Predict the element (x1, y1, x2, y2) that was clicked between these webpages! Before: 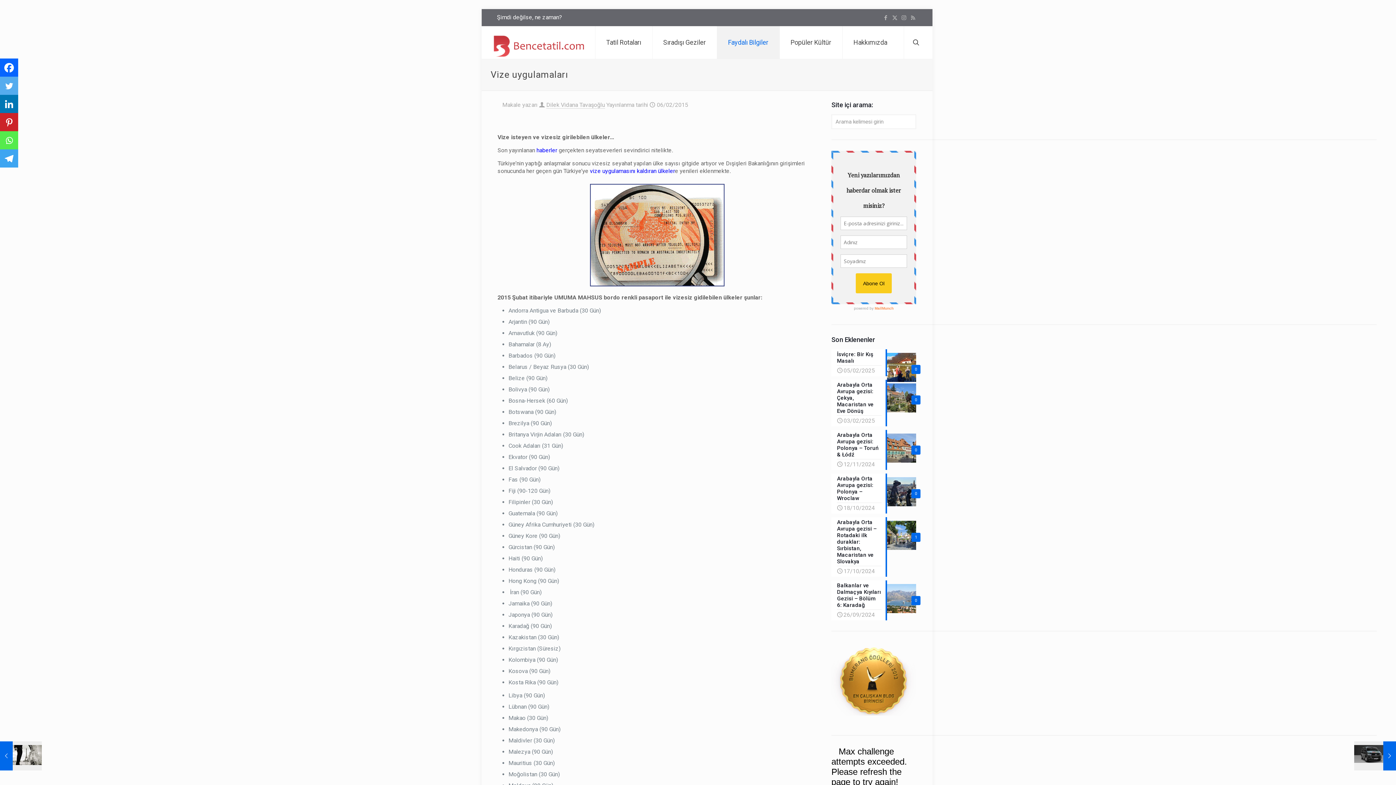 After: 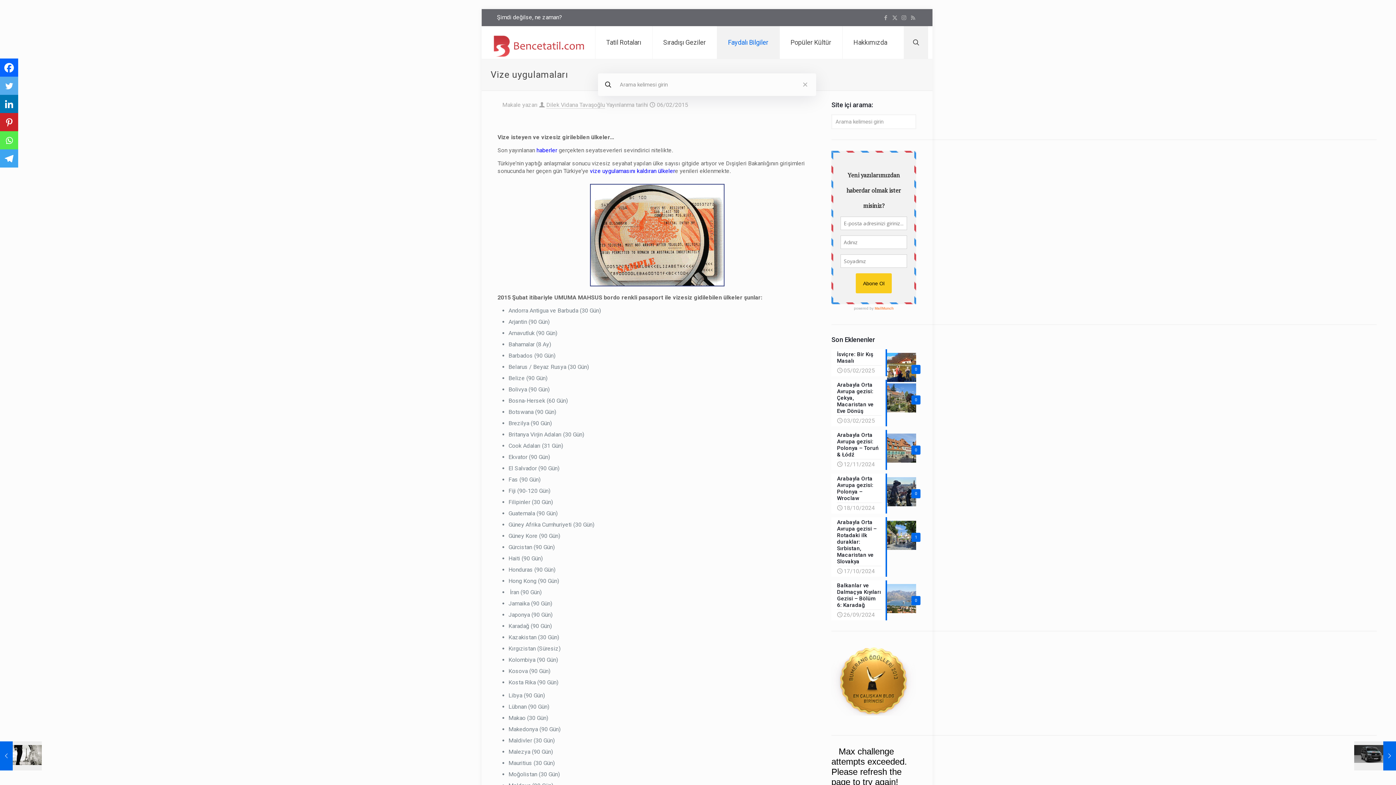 Action: bbox: (904, 26, 928, 58)